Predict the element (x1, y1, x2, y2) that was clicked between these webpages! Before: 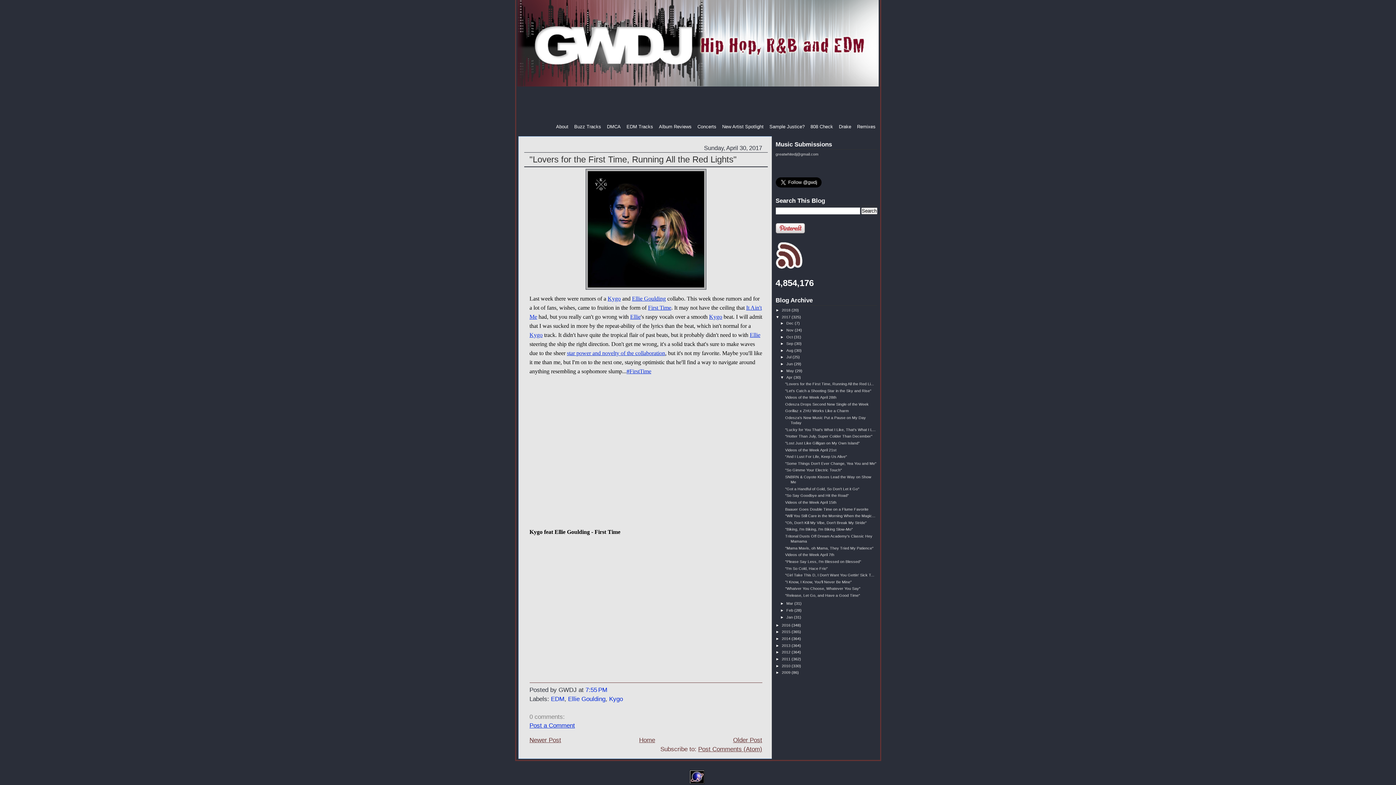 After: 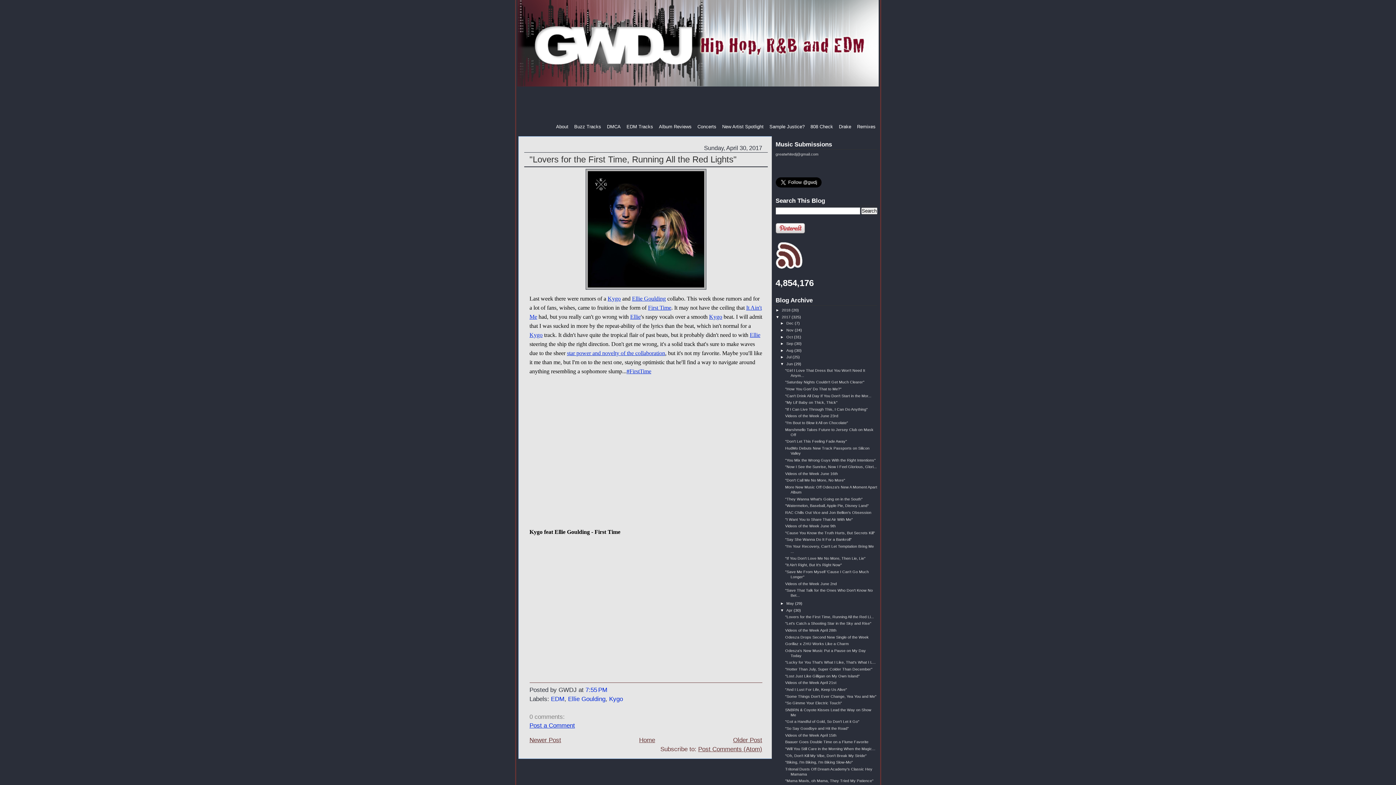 Action: bbox: (780, 361, 786, 366) label: ►  